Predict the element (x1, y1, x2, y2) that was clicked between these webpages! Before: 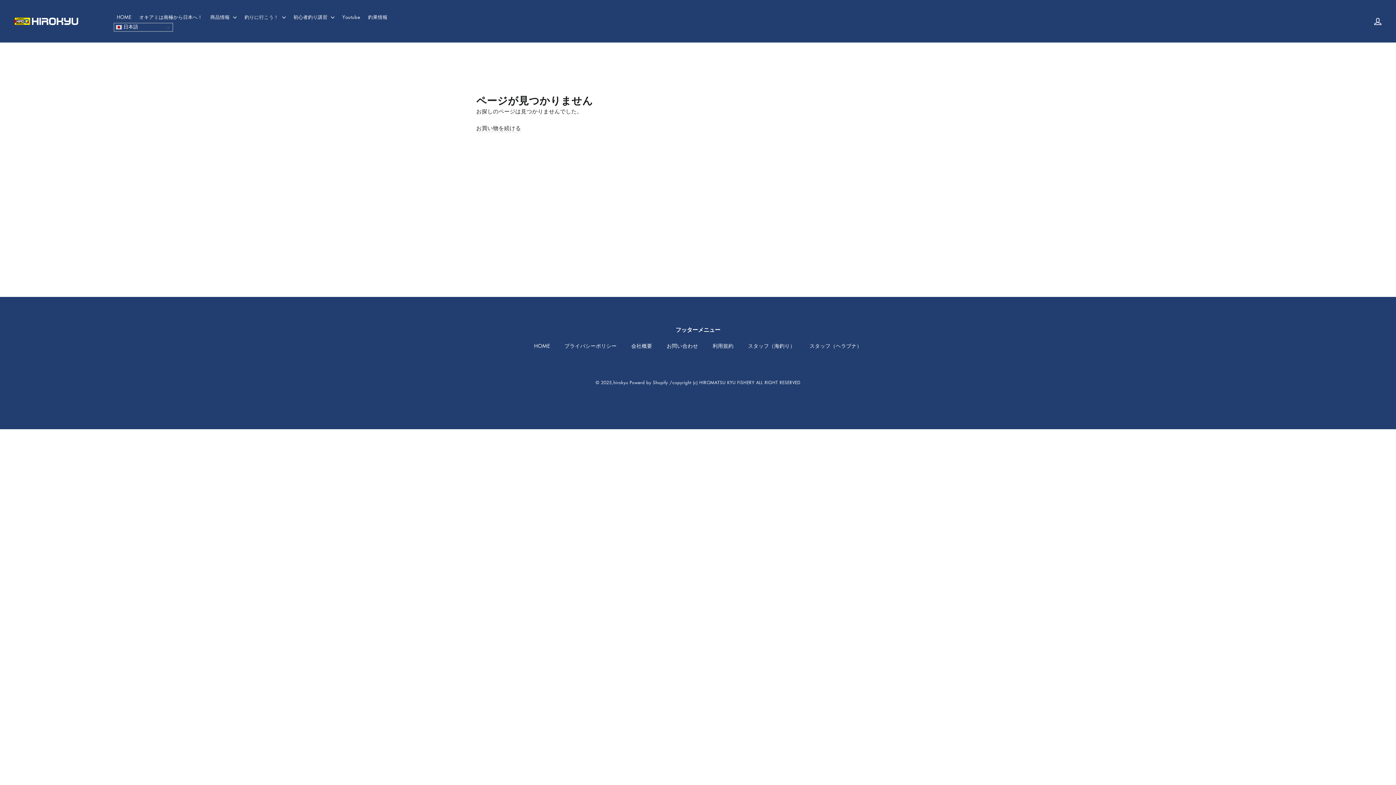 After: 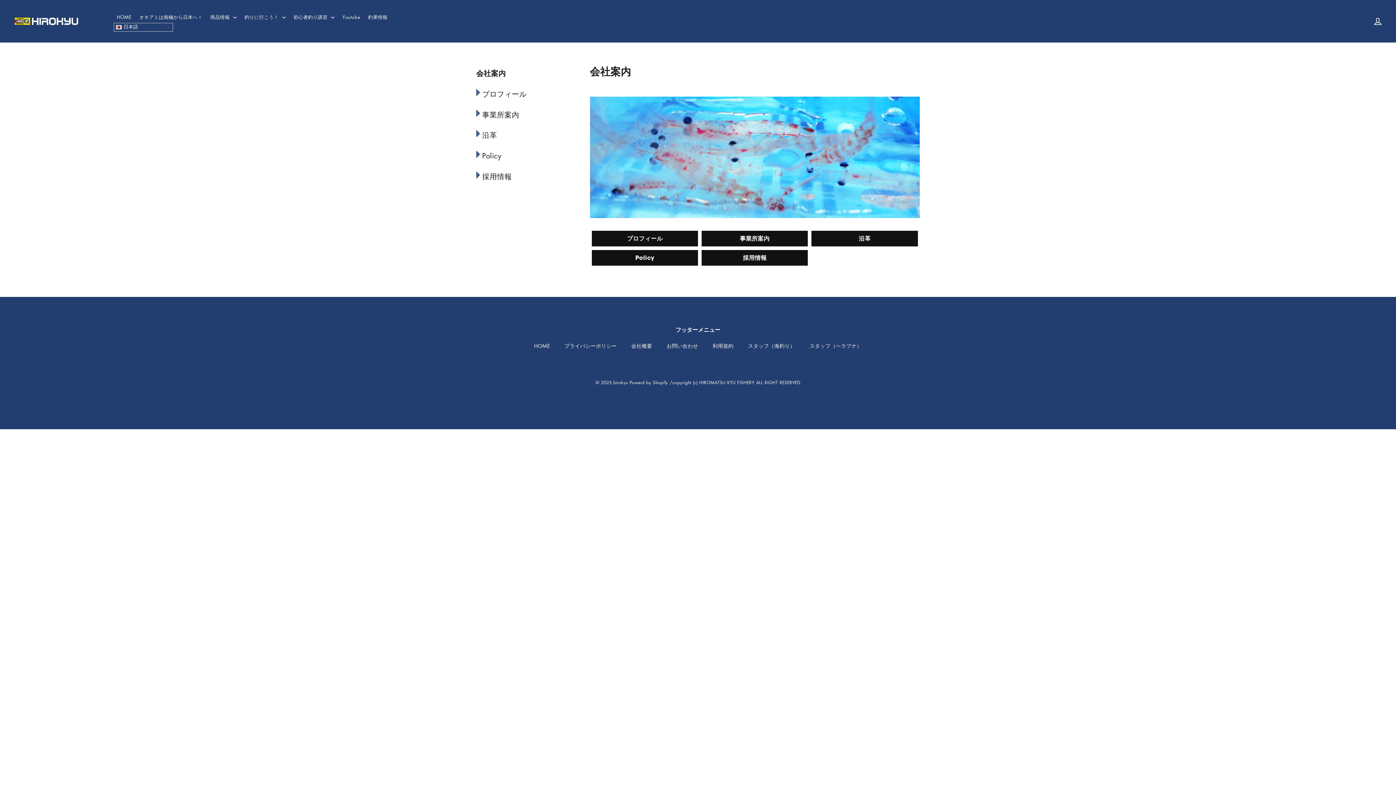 Action: bbox: (631, 341, 652, 350) label: 会社概要